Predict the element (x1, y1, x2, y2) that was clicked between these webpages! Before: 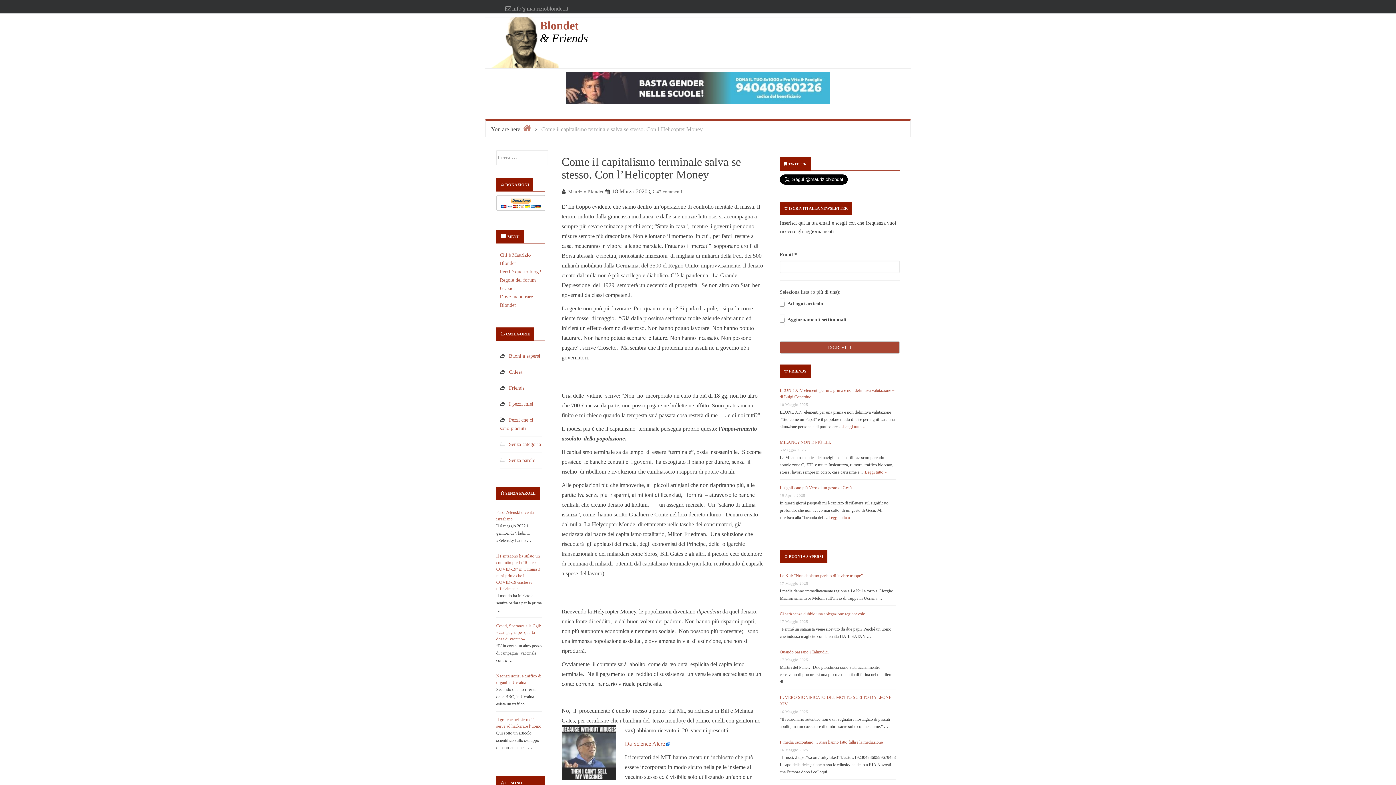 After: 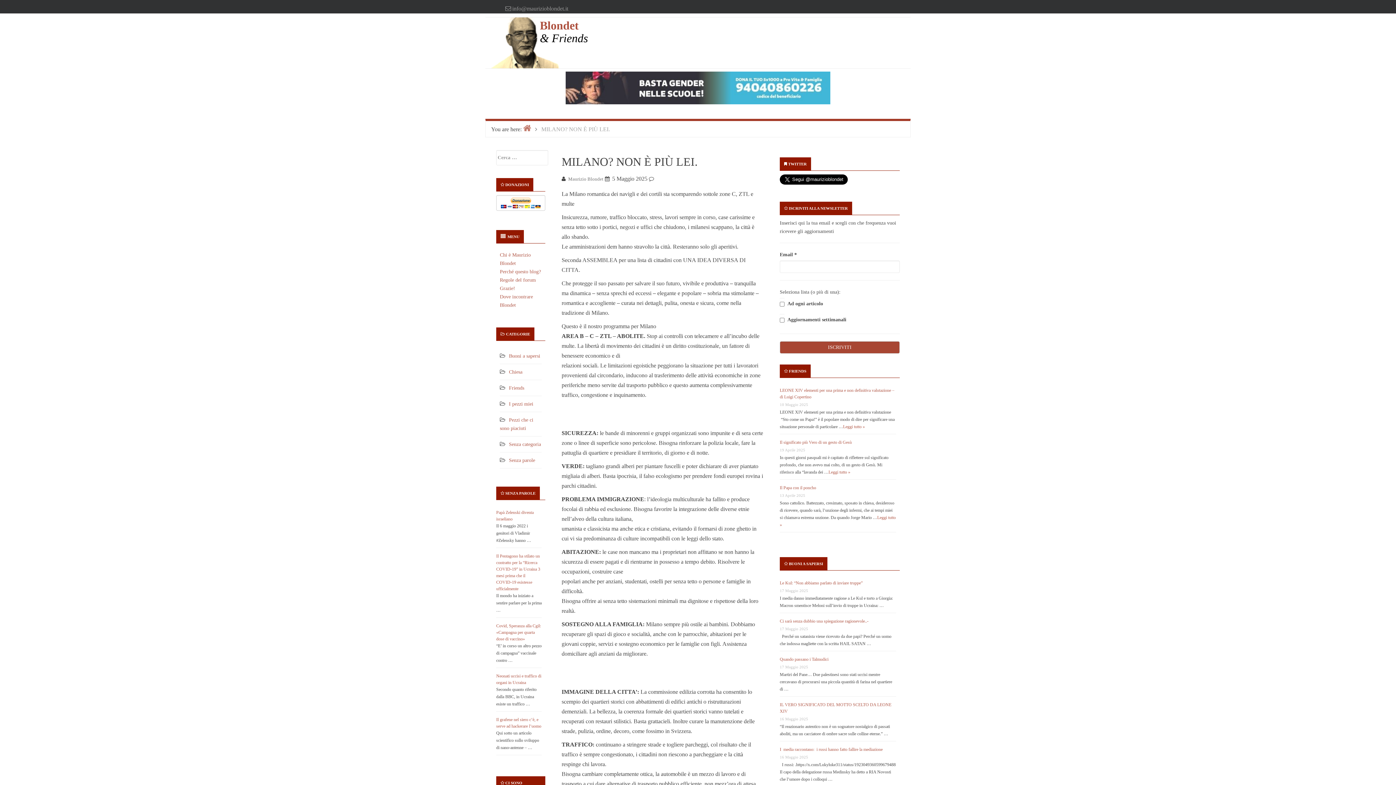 Action: bbox: (865, 469, 886, 474) label: Leggi tutto »